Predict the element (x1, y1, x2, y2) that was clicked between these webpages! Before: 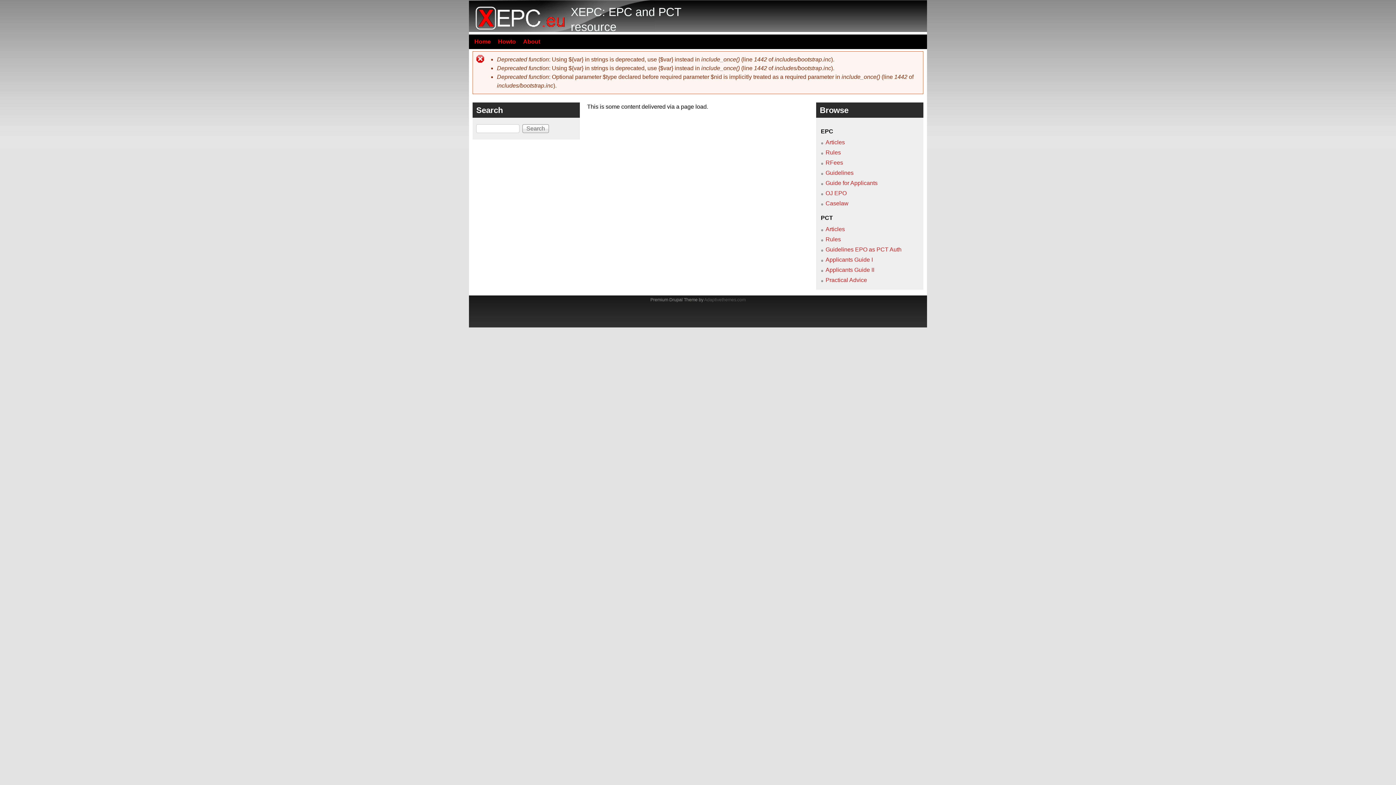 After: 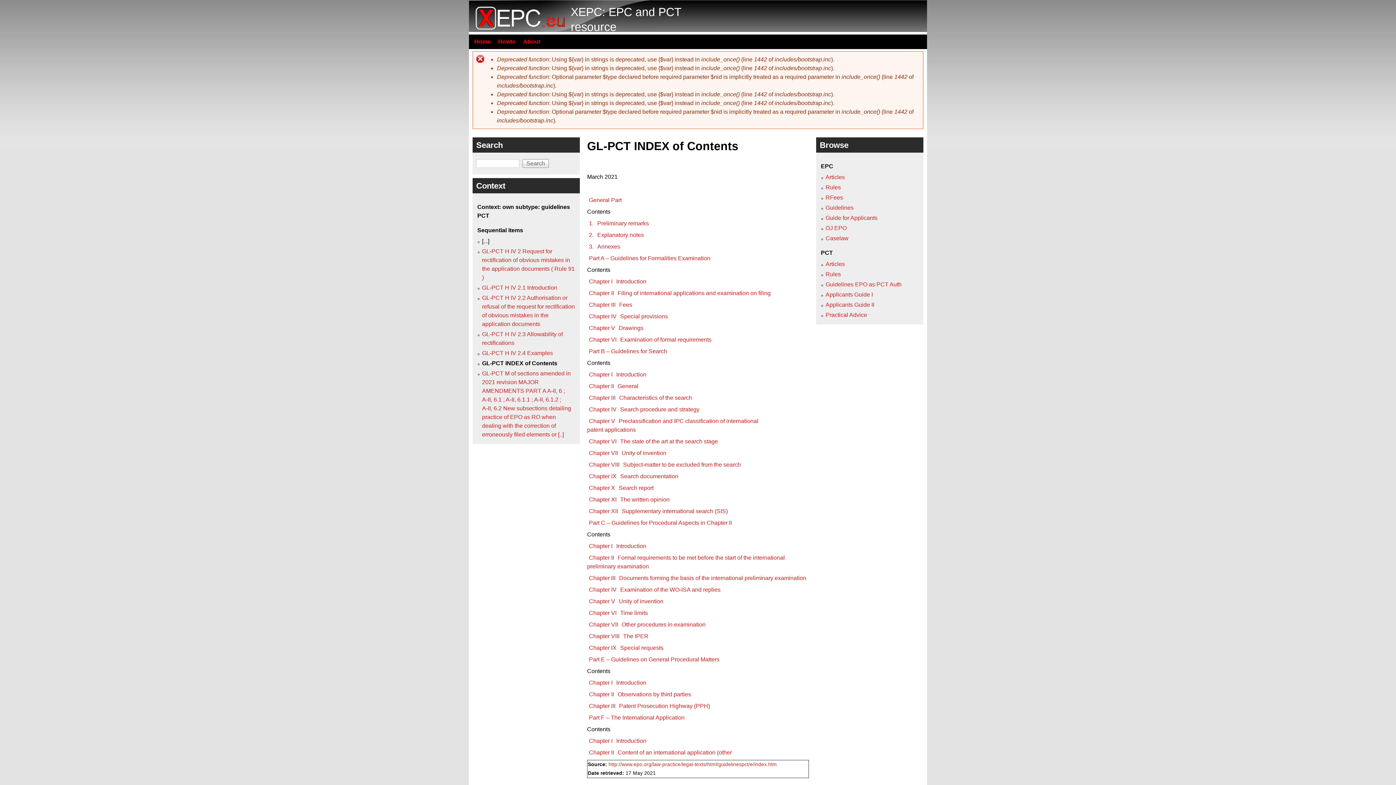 Action: label: Guidelines EPO as PCT Auth bbox: (825, 246, 901, 252)